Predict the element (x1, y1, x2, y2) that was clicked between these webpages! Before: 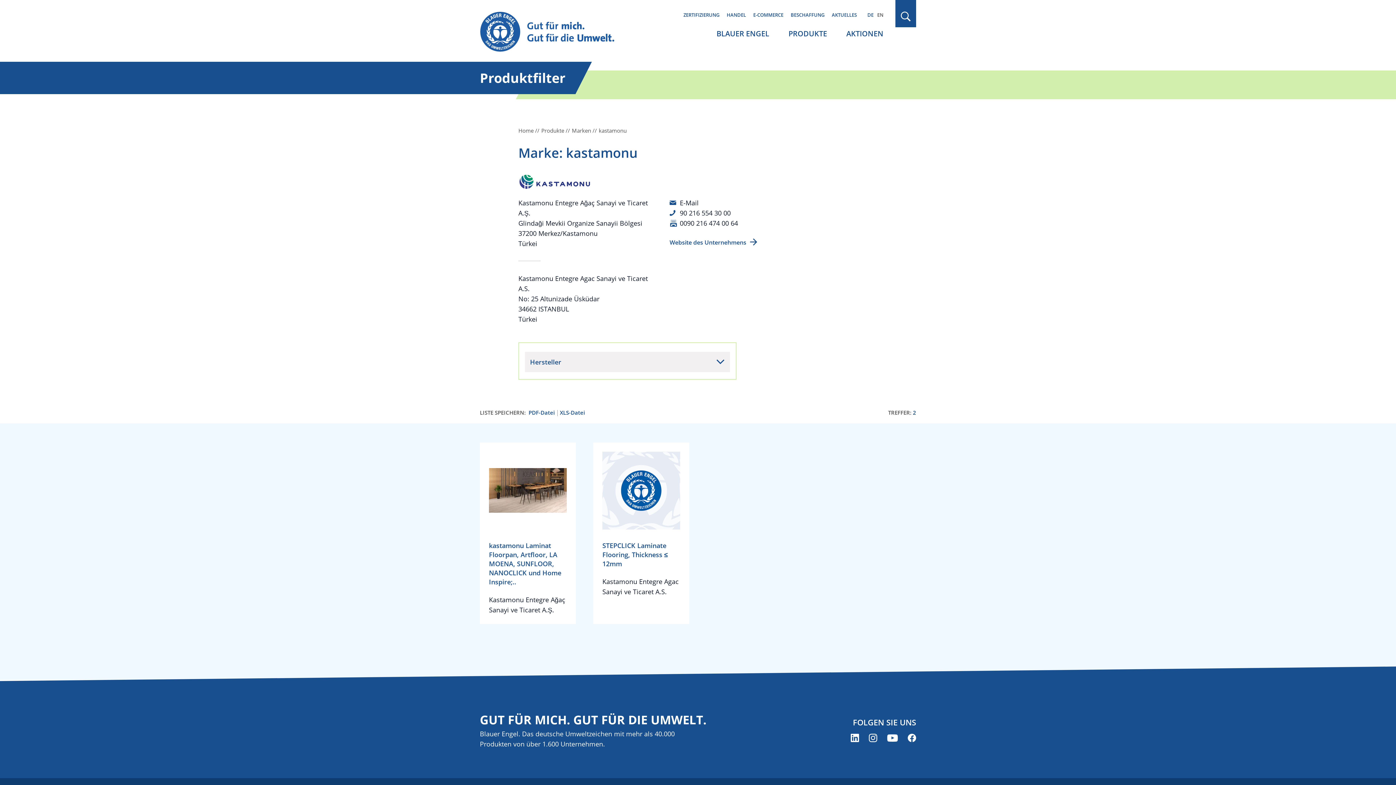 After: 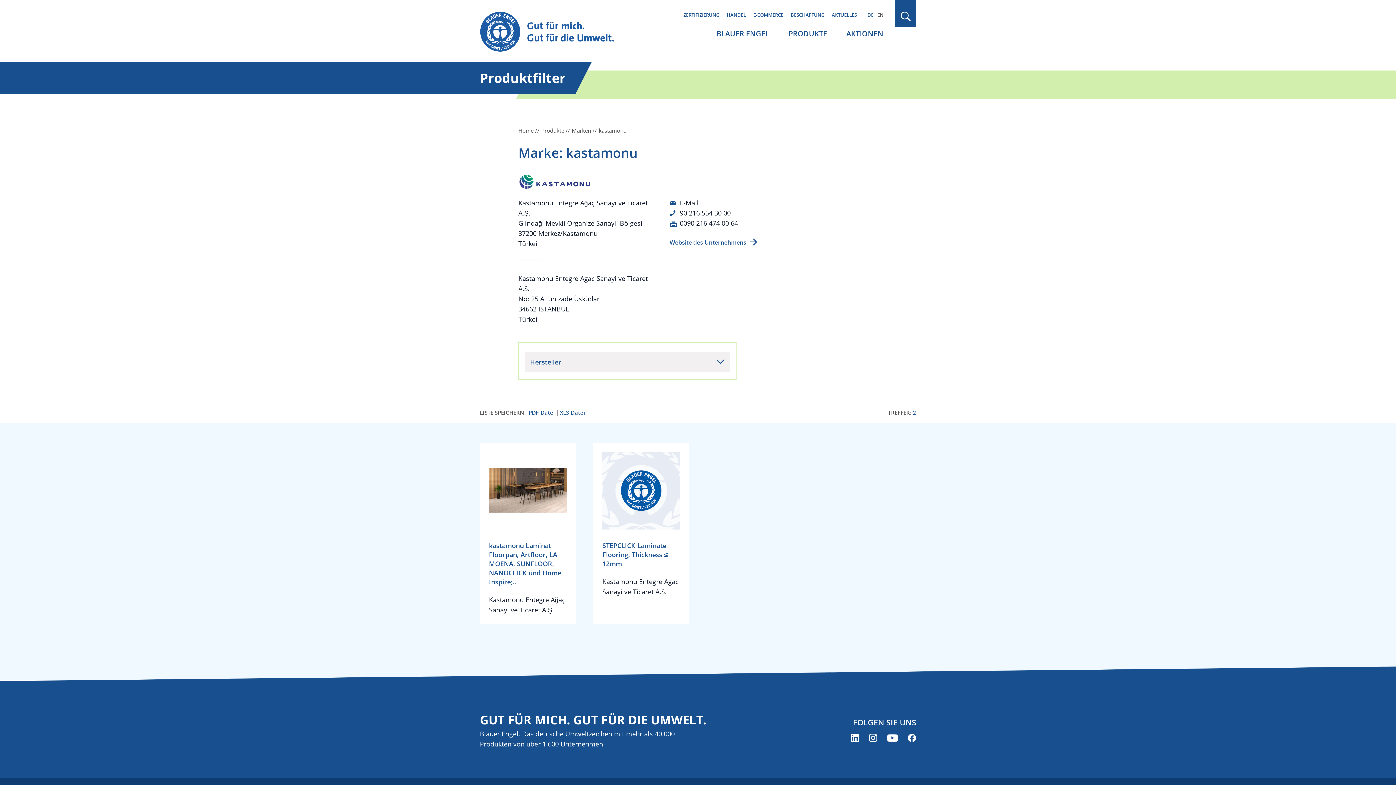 Action: bbox: (887, 734, 898, 742) label: Blauer Engel auf YouTube (öffnet neues Fenster)